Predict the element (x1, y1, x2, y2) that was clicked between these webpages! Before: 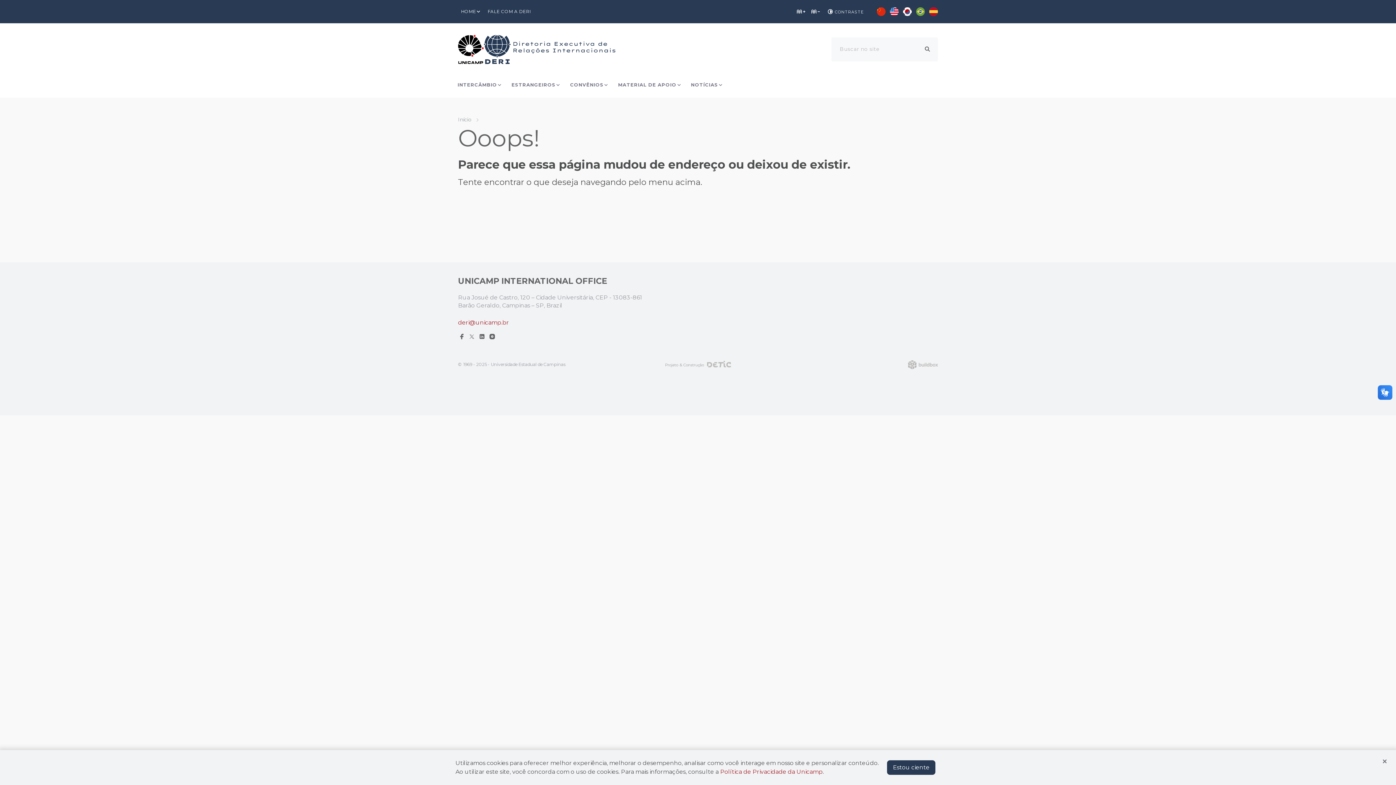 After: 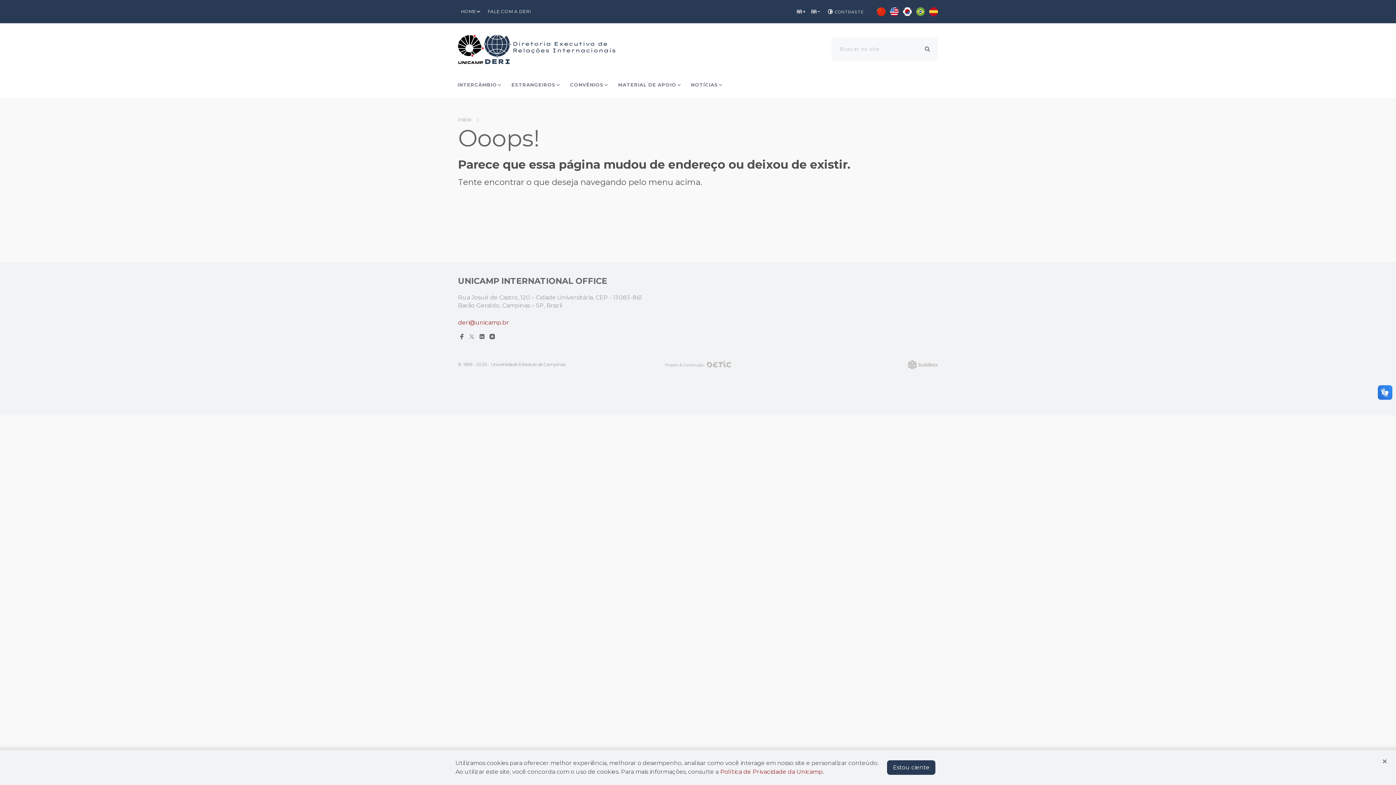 Action: bbox: (468, 333, 475, 340) label: Link para o Twitter